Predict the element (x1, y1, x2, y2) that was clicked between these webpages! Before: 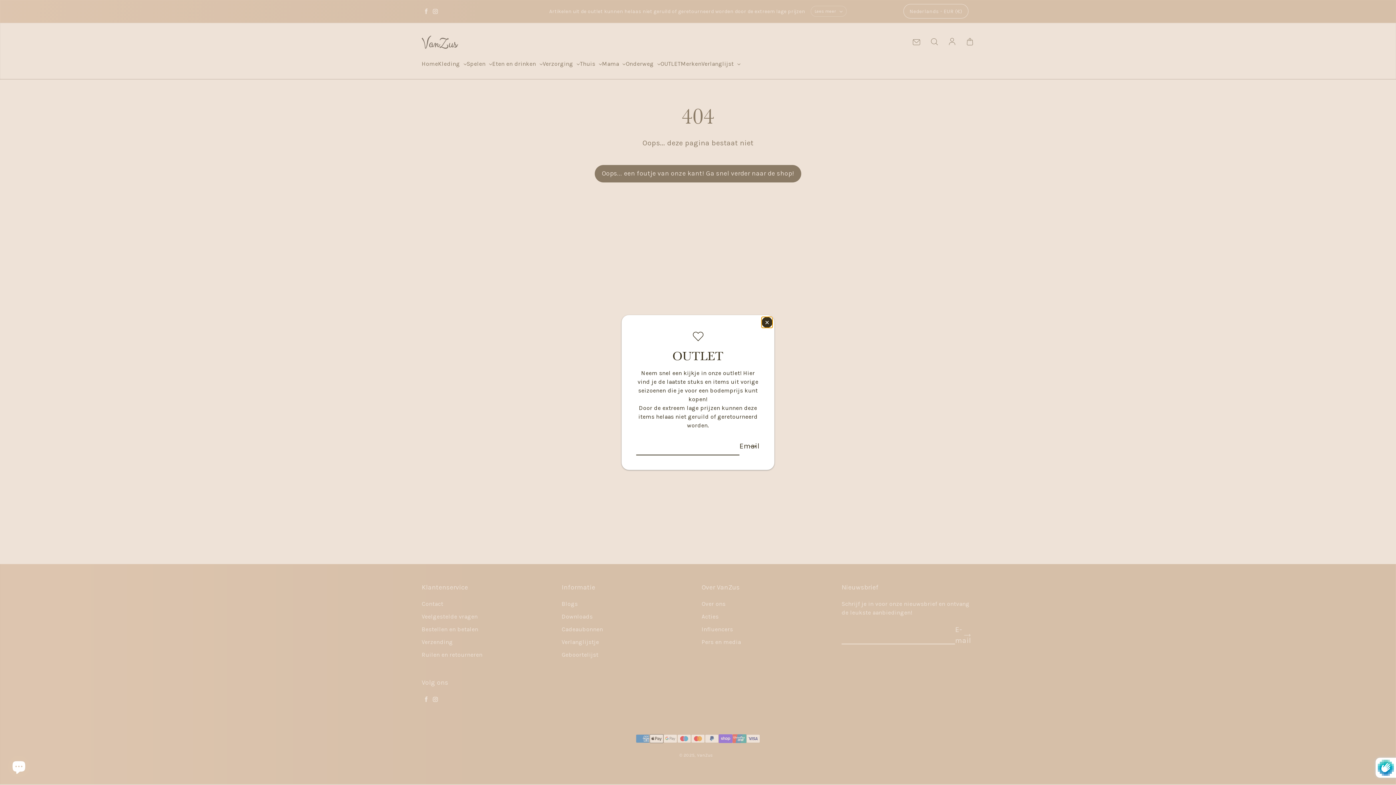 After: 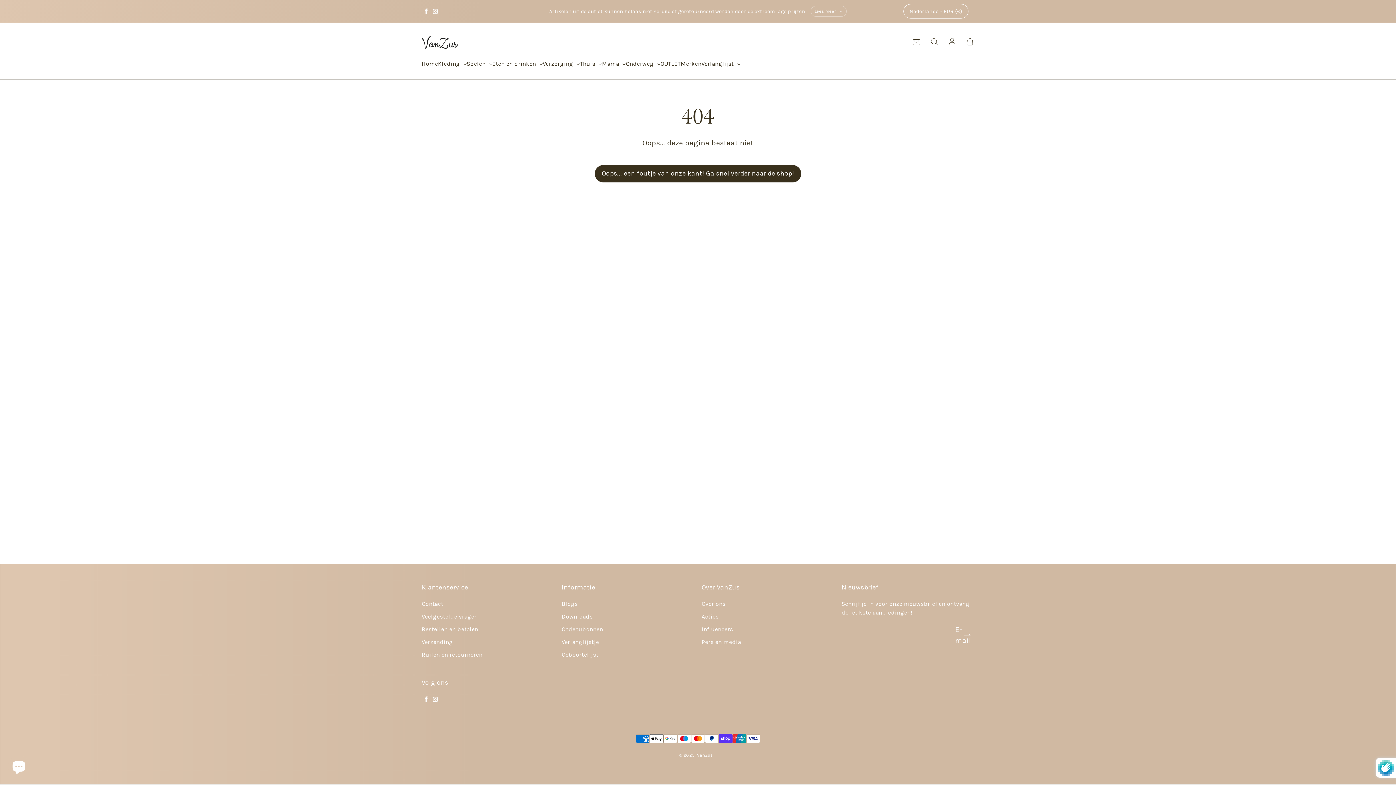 Action: bbox: (761, 317, 772, 328) label: Sluiten 